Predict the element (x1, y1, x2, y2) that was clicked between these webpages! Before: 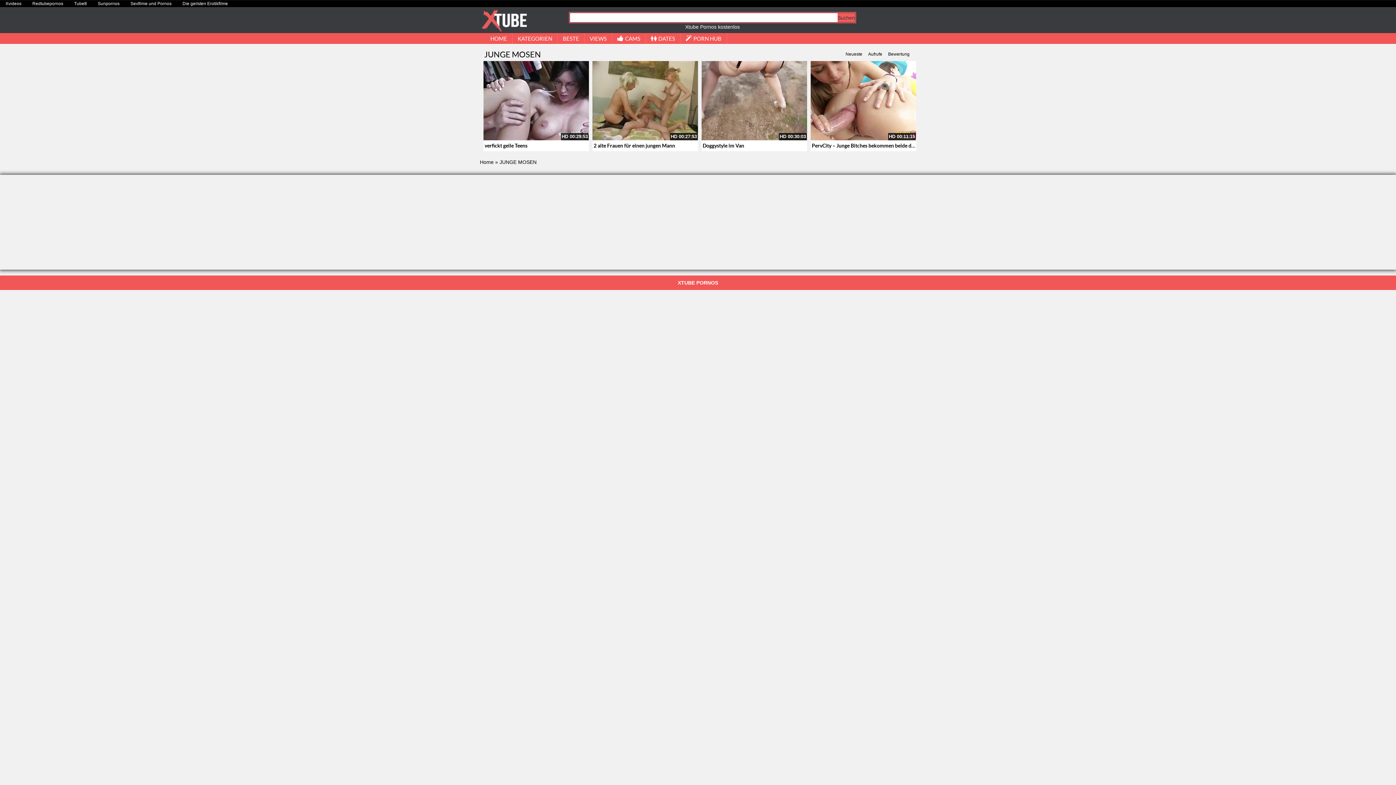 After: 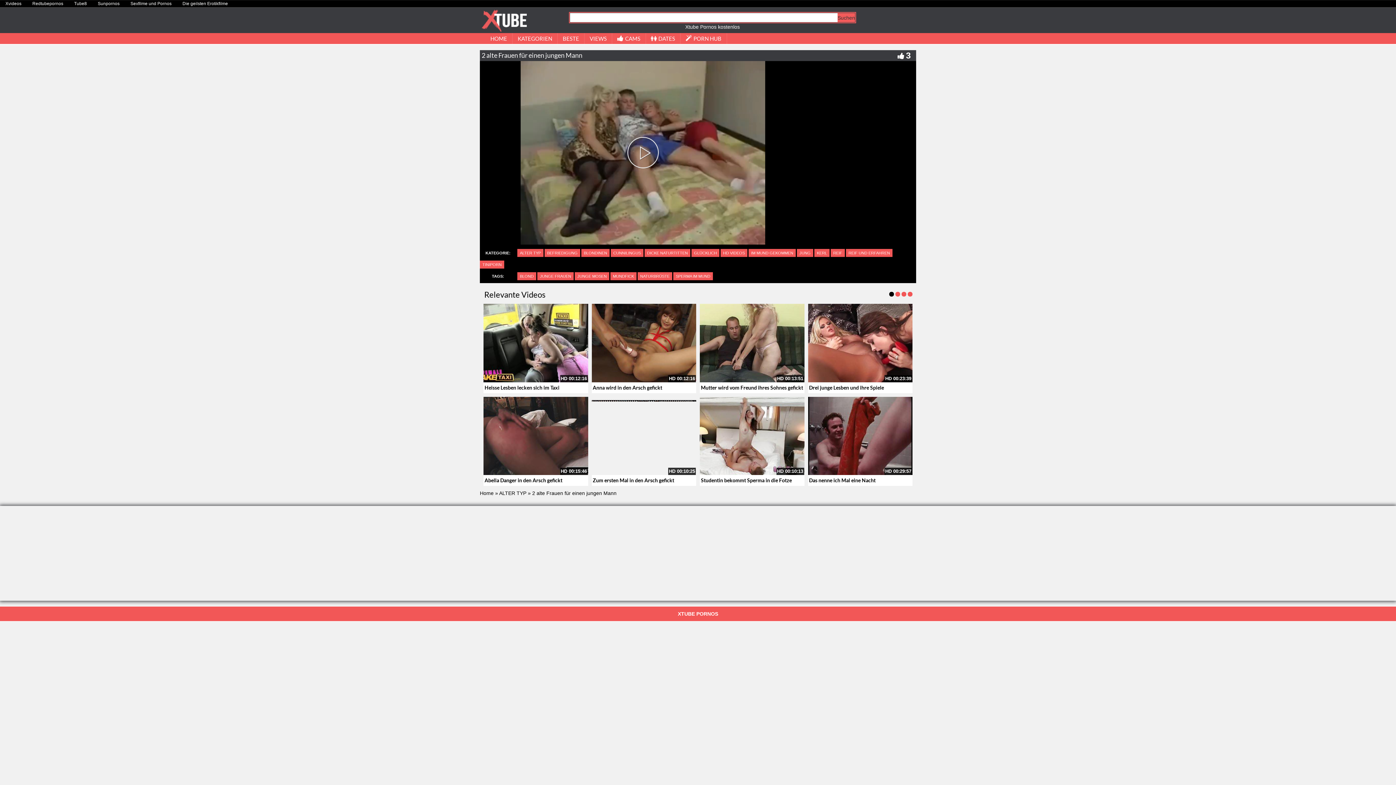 Action: bbox: (592, 61, 698, 140)